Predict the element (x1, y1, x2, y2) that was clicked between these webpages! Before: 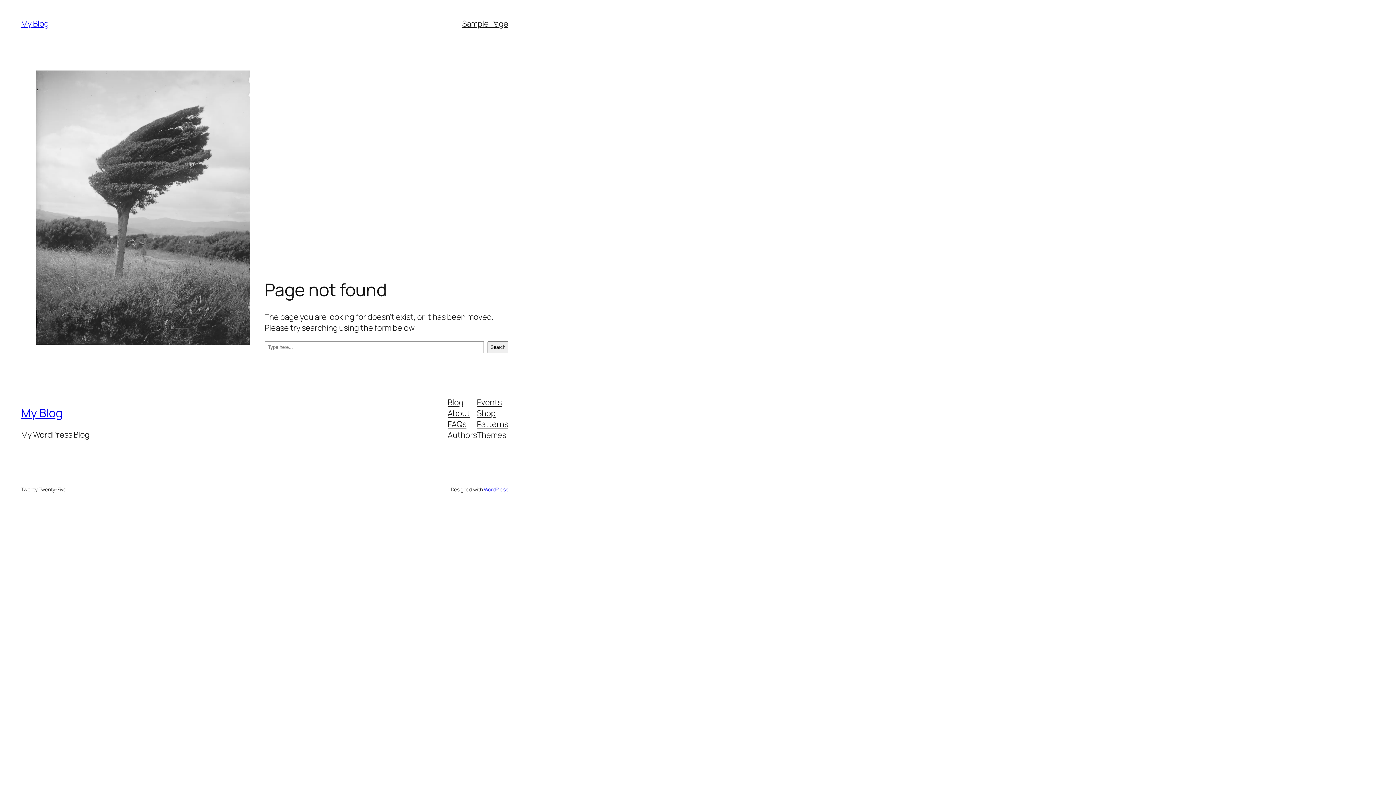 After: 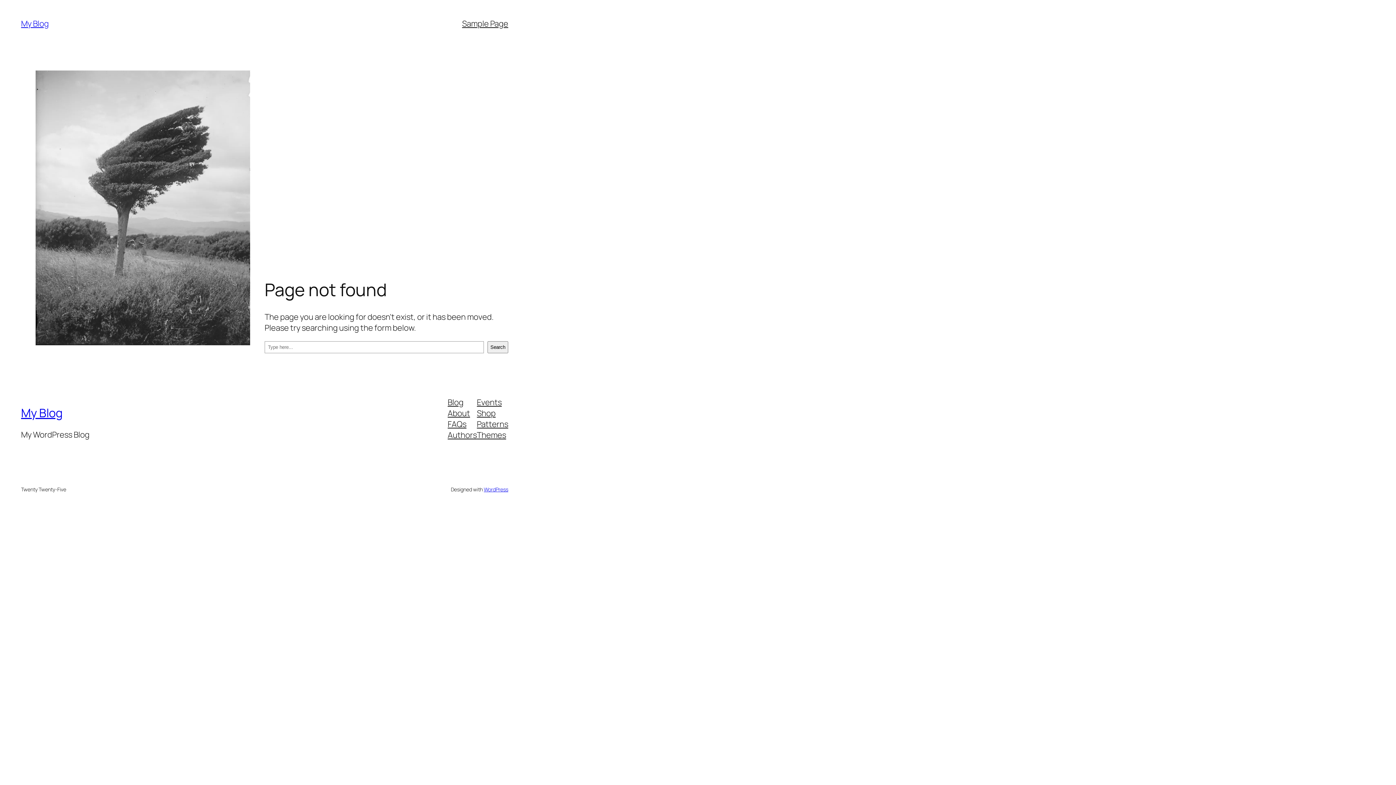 Action: bbox: (477, 418, 508, 429) label: Patterns